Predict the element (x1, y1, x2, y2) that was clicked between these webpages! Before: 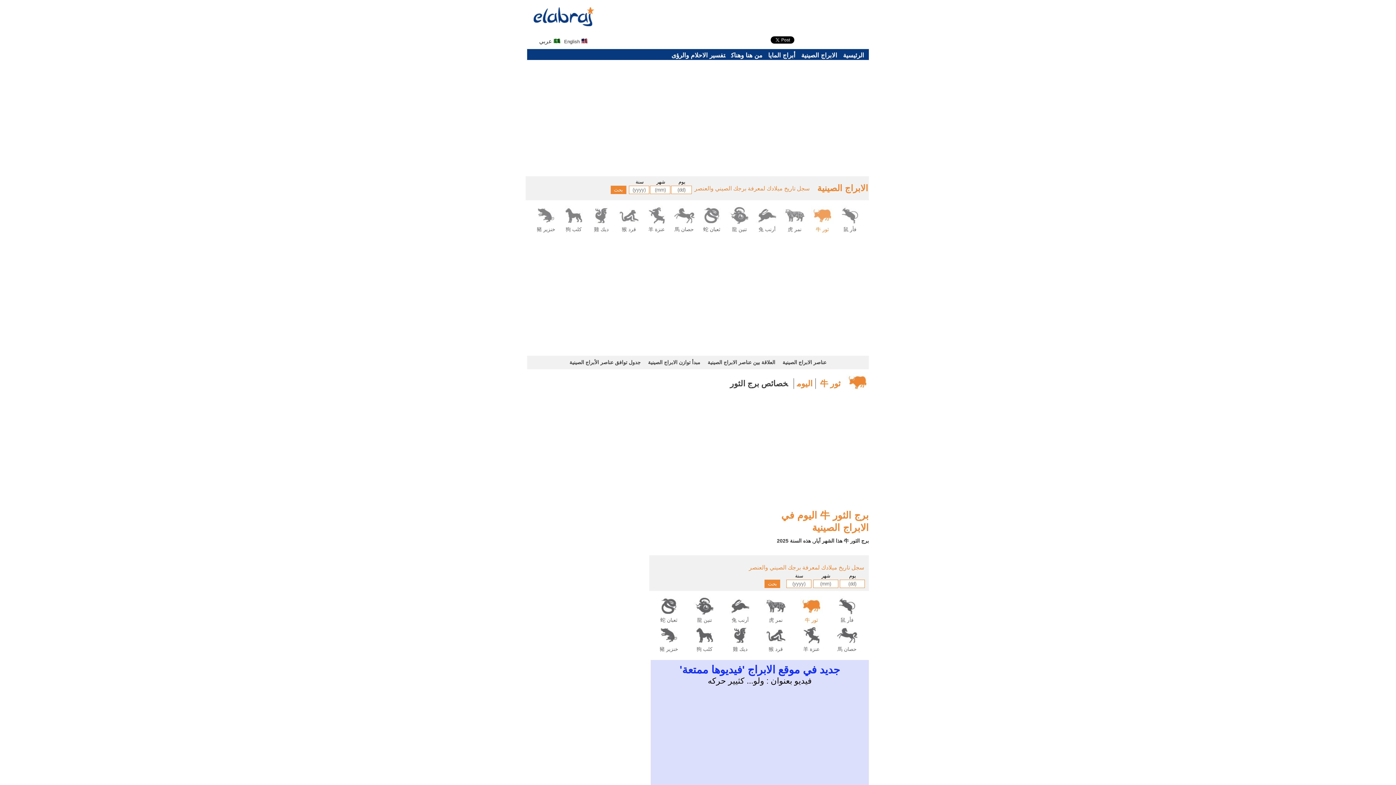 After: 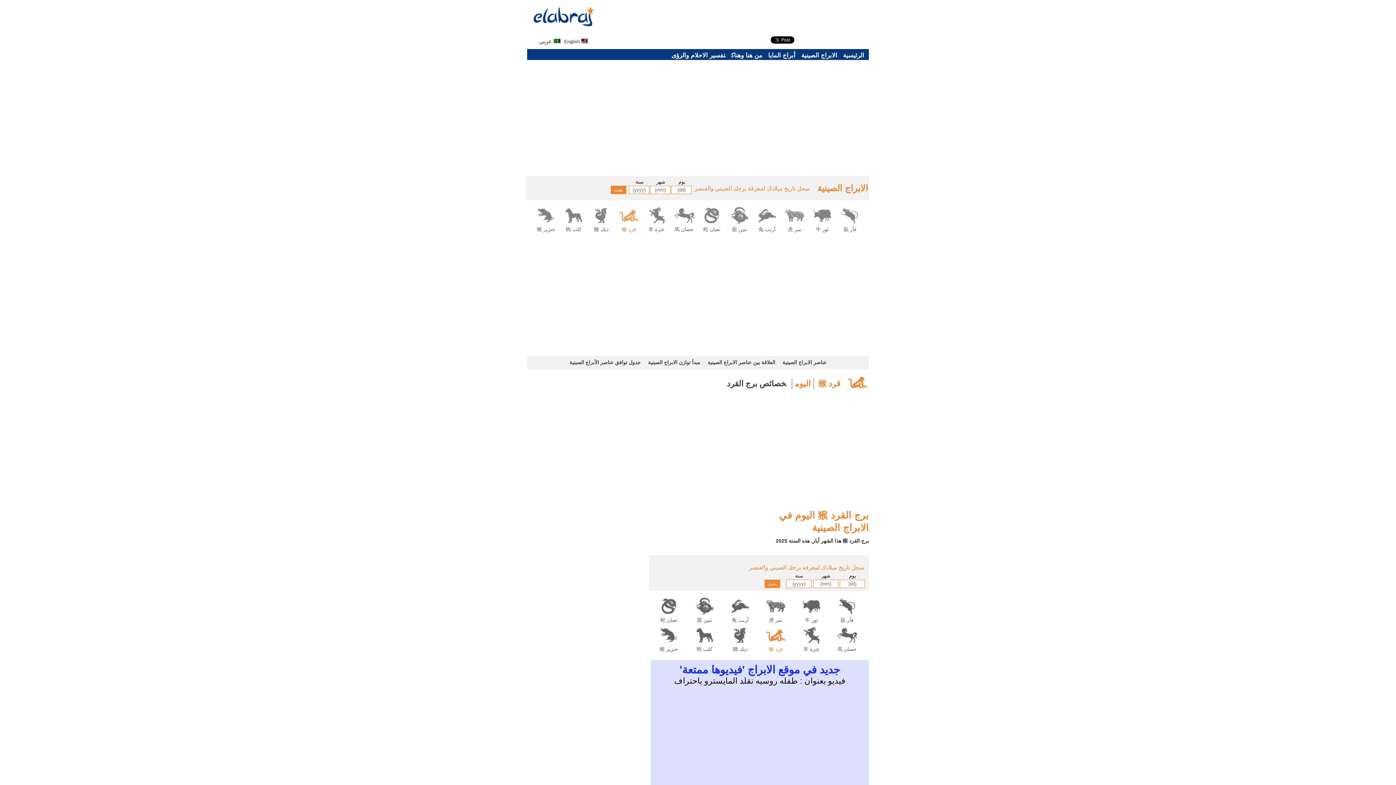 Action: bbox: (764, 625, 787, 654) label: قرد 猴